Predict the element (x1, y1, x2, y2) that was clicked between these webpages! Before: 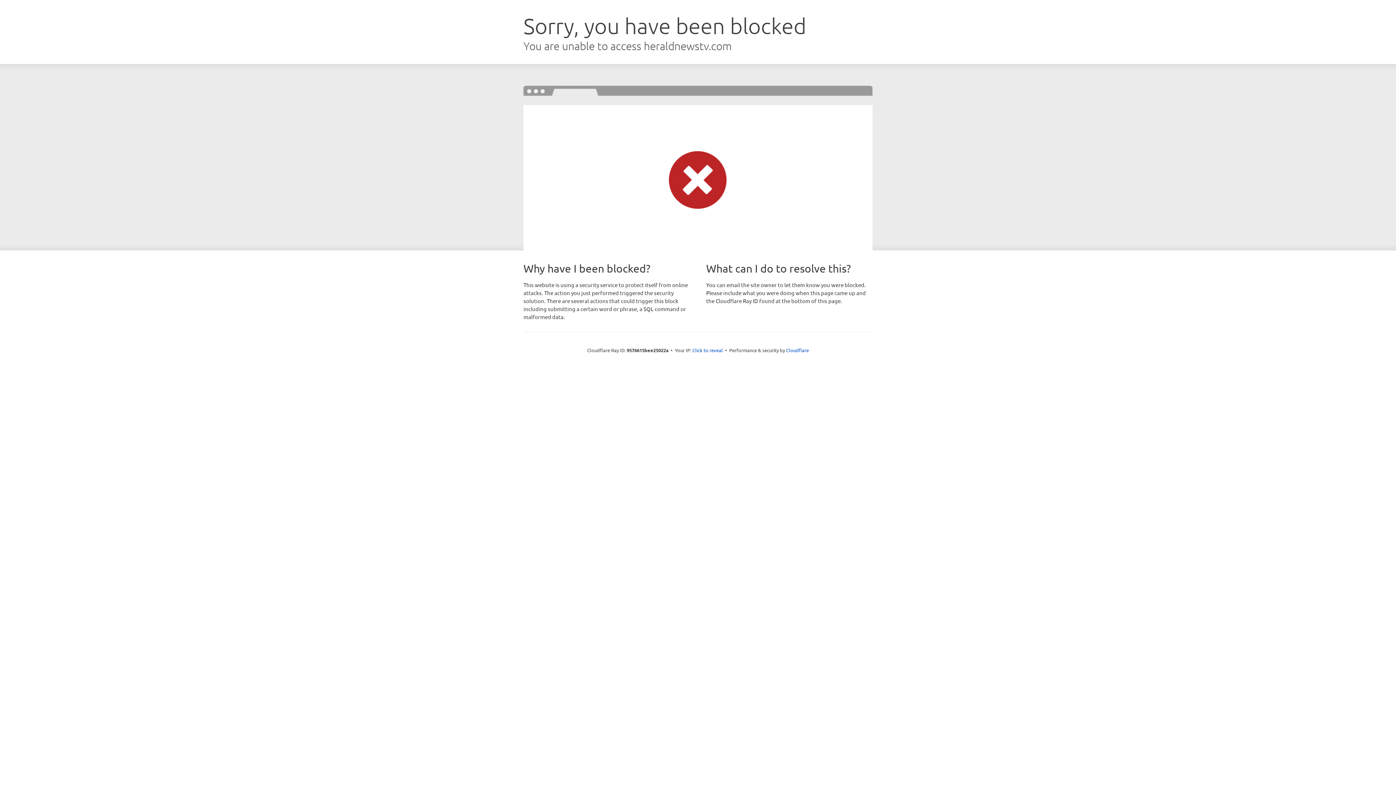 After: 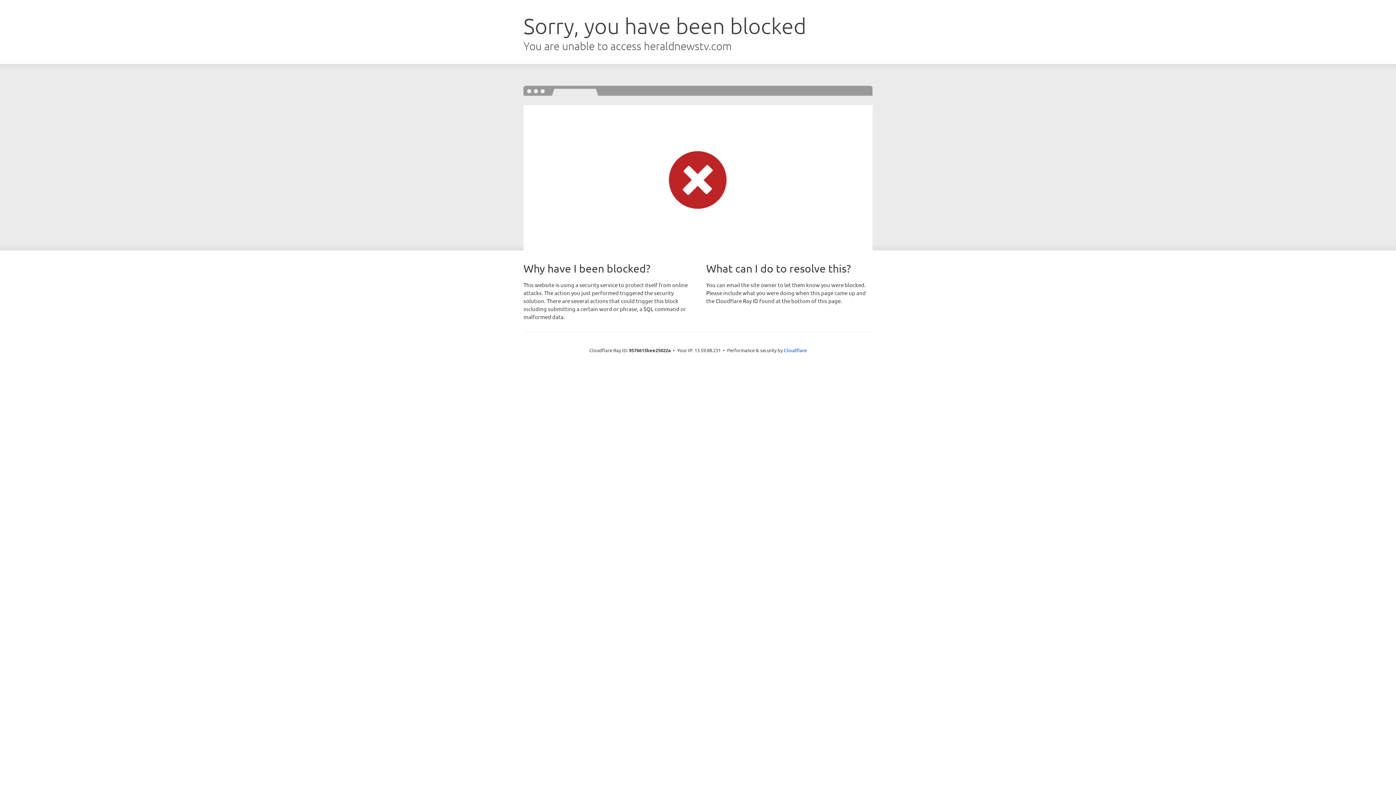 Action: bbox: (692, 346, 723, 353) label: Click to reveal